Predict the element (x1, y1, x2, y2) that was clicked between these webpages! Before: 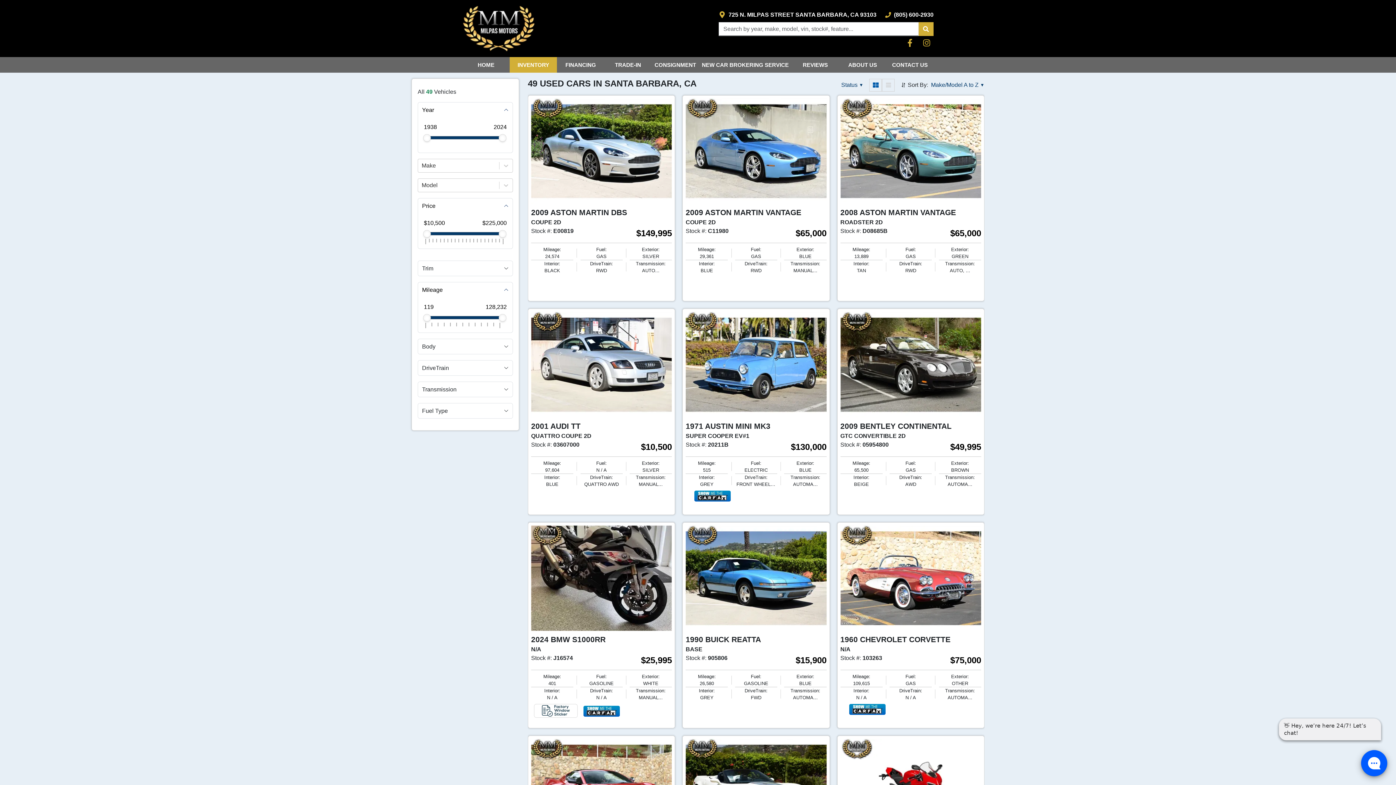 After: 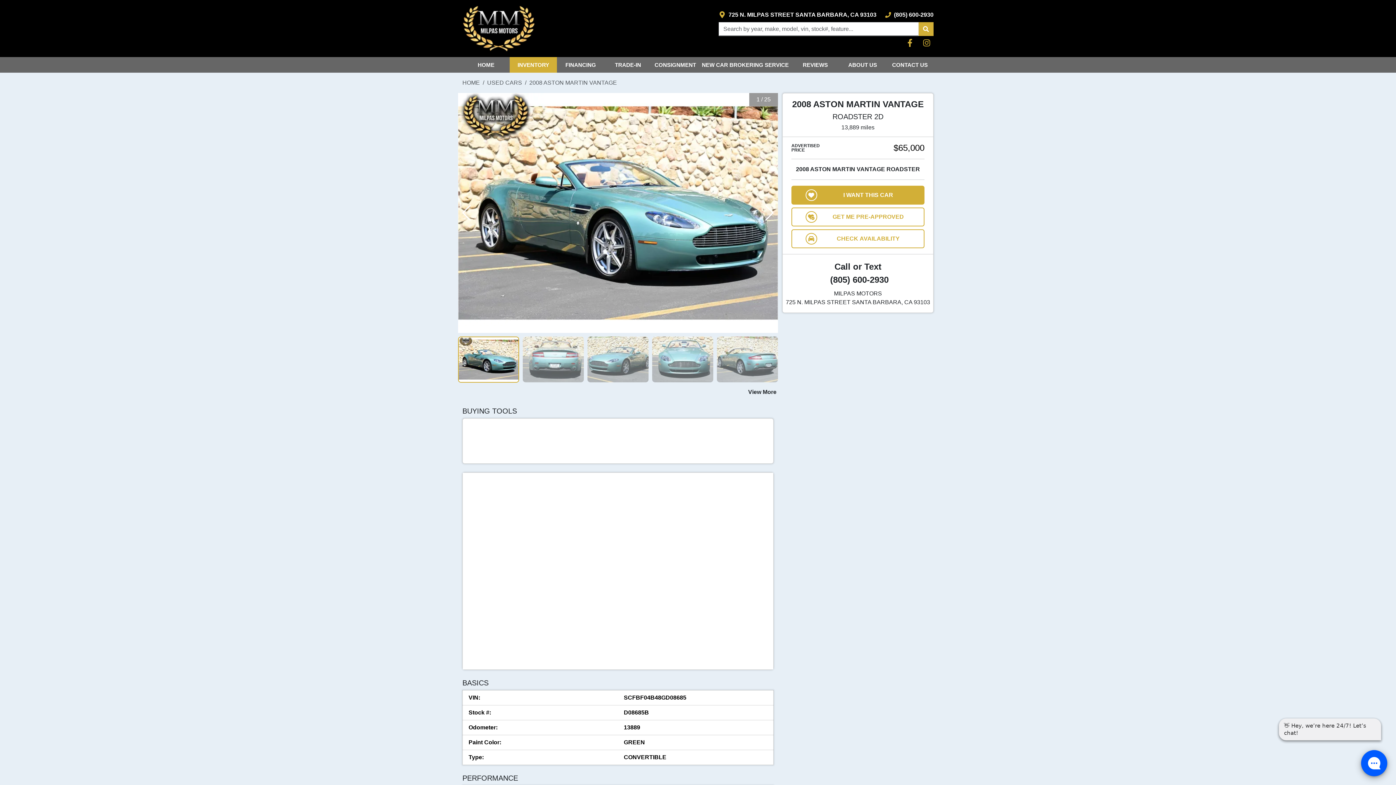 Action: bbox: (840, 98, 981, 204)